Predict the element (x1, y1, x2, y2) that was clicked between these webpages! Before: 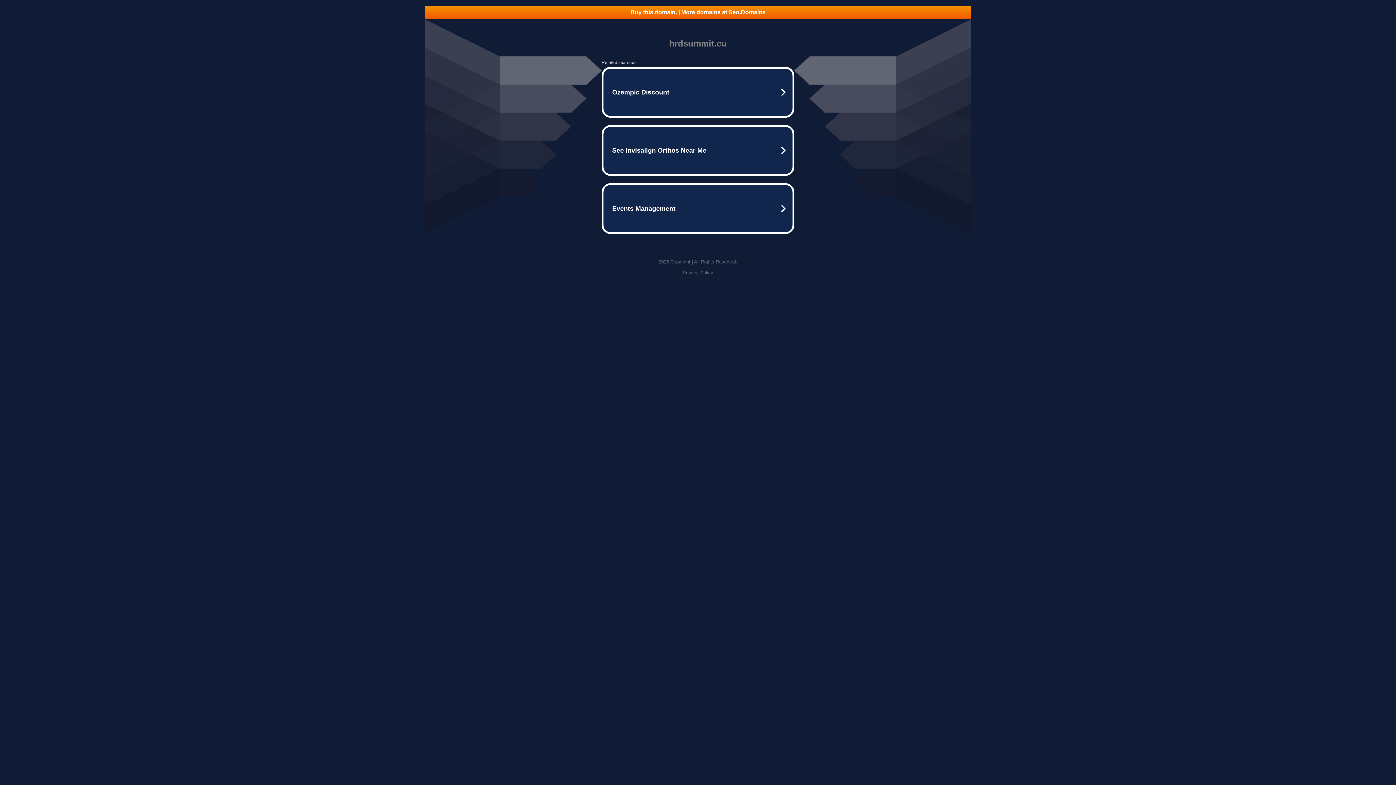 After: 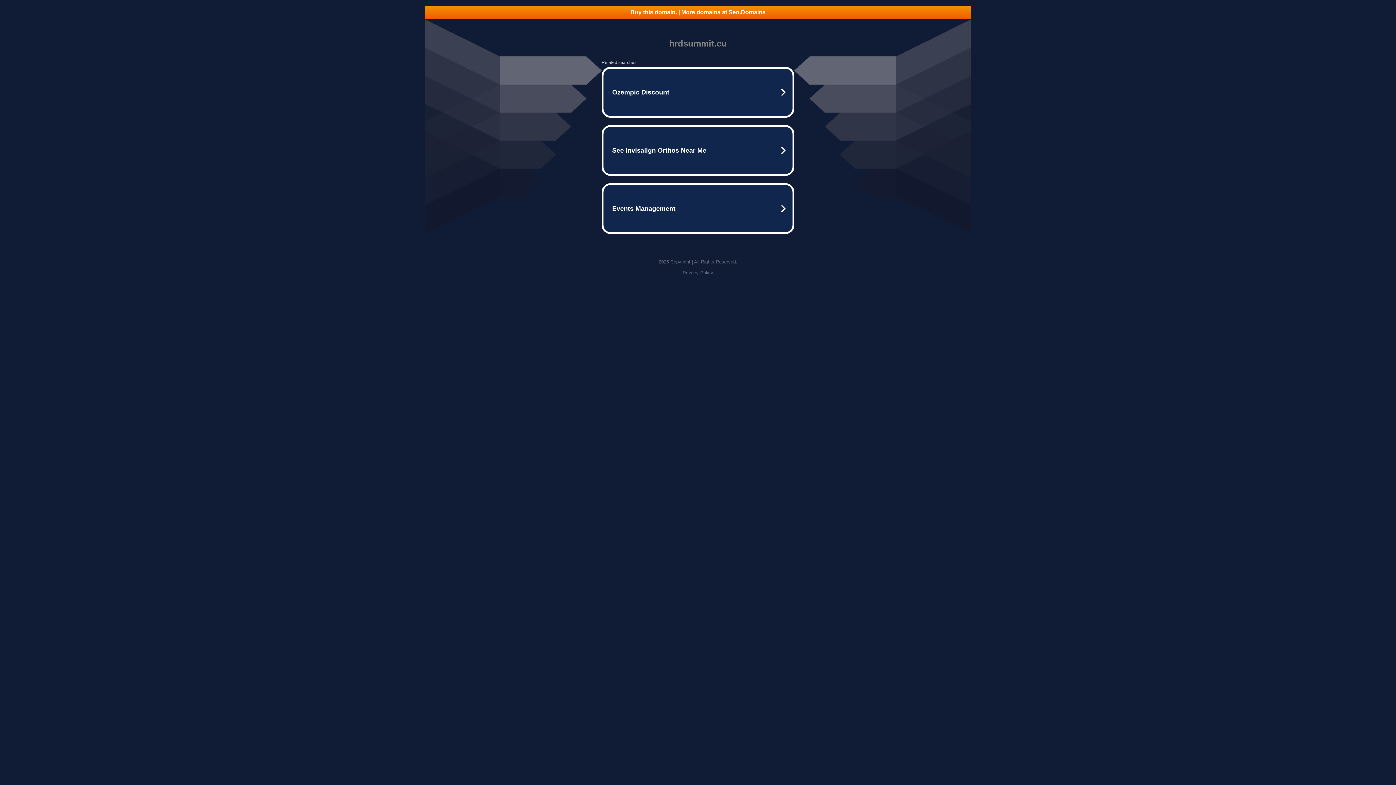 Action: label: Privacy Policy bbox: (682, 270, 713, 275)